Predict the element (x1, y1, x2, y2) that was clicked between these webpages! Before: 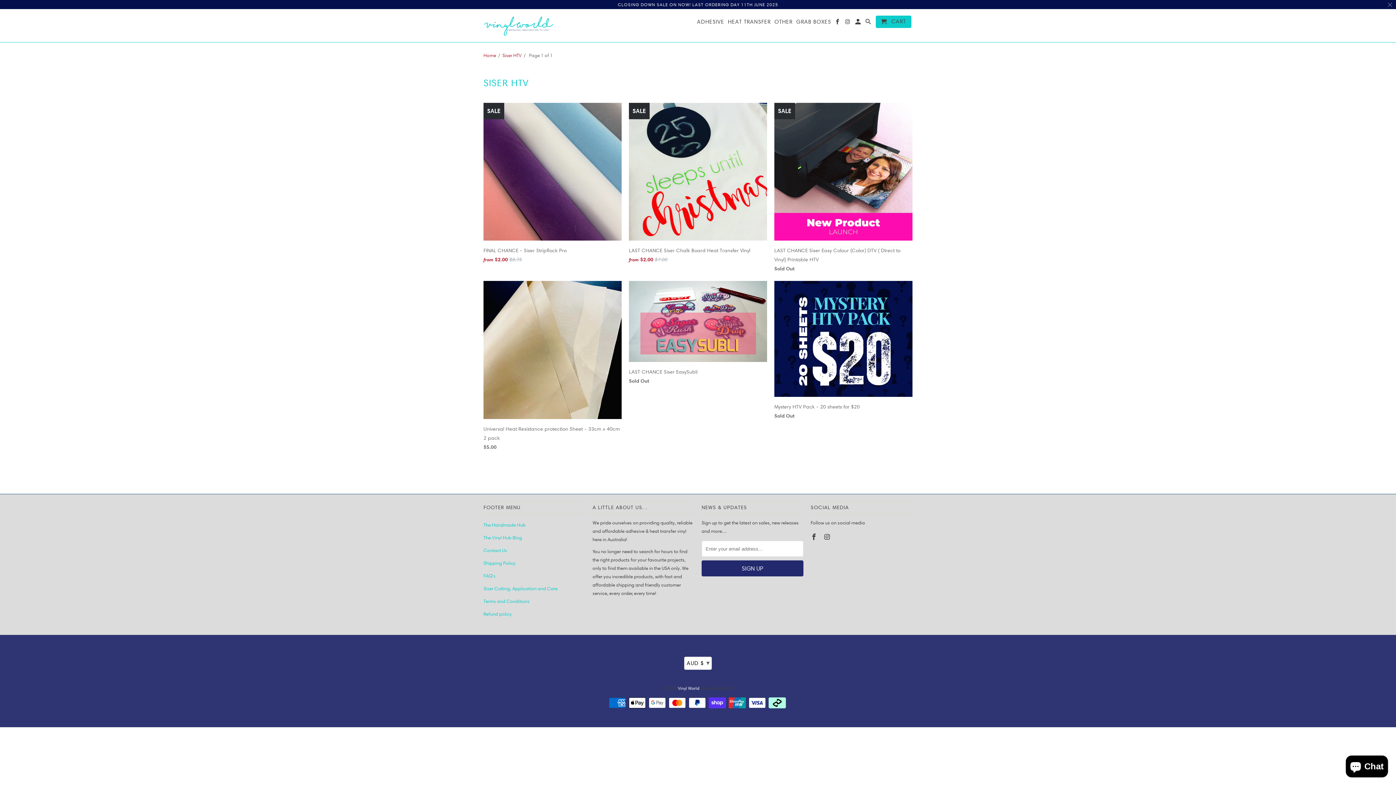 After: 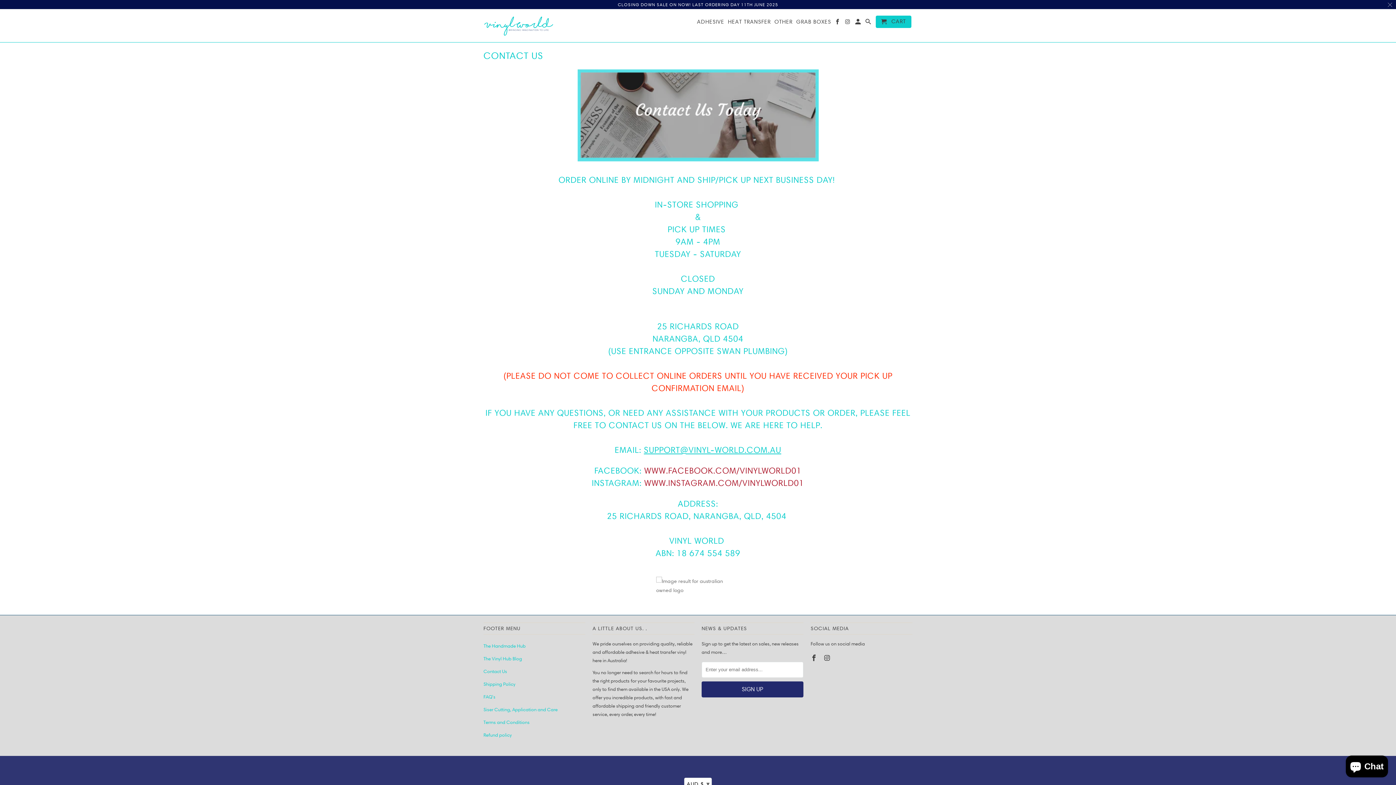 Action: label: Contact Us bbox: (483, 547, 507, 553)